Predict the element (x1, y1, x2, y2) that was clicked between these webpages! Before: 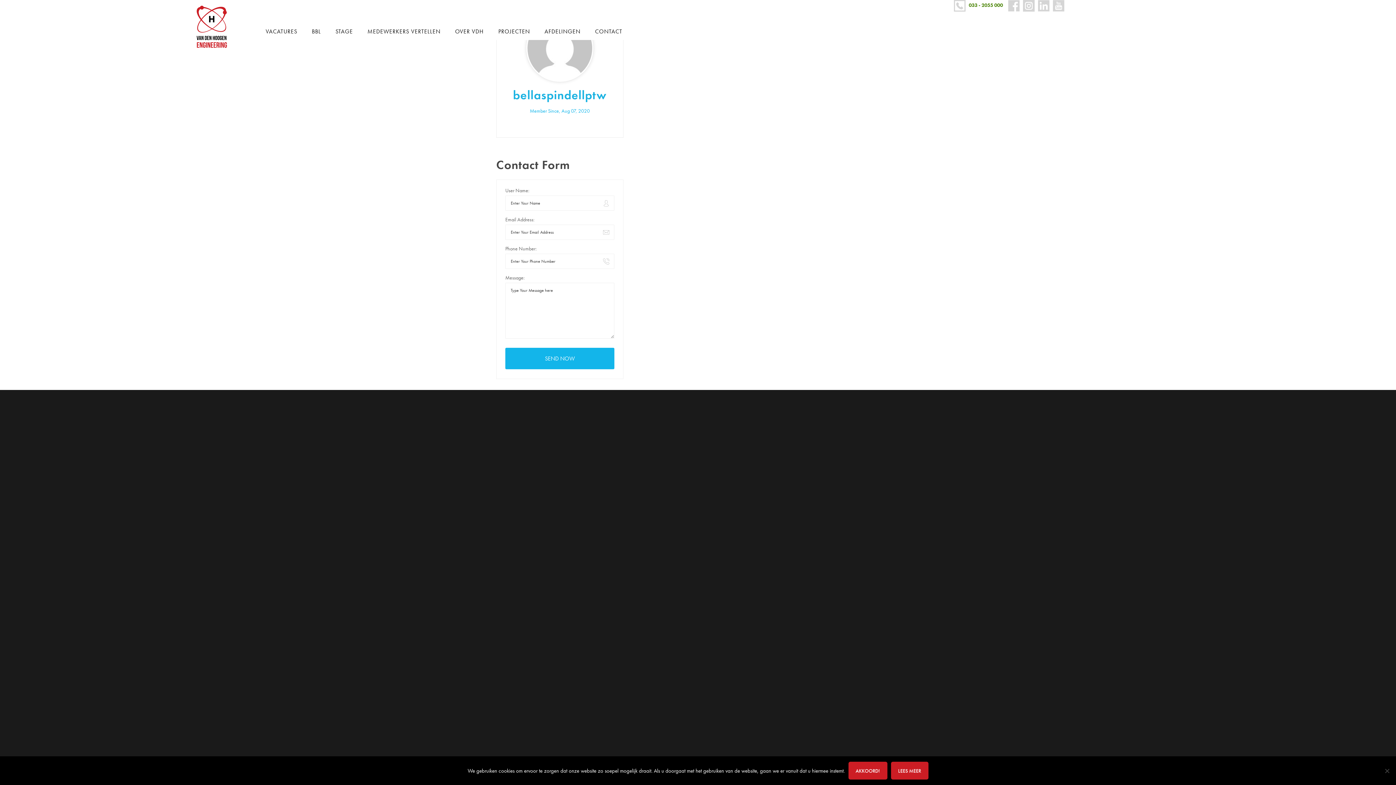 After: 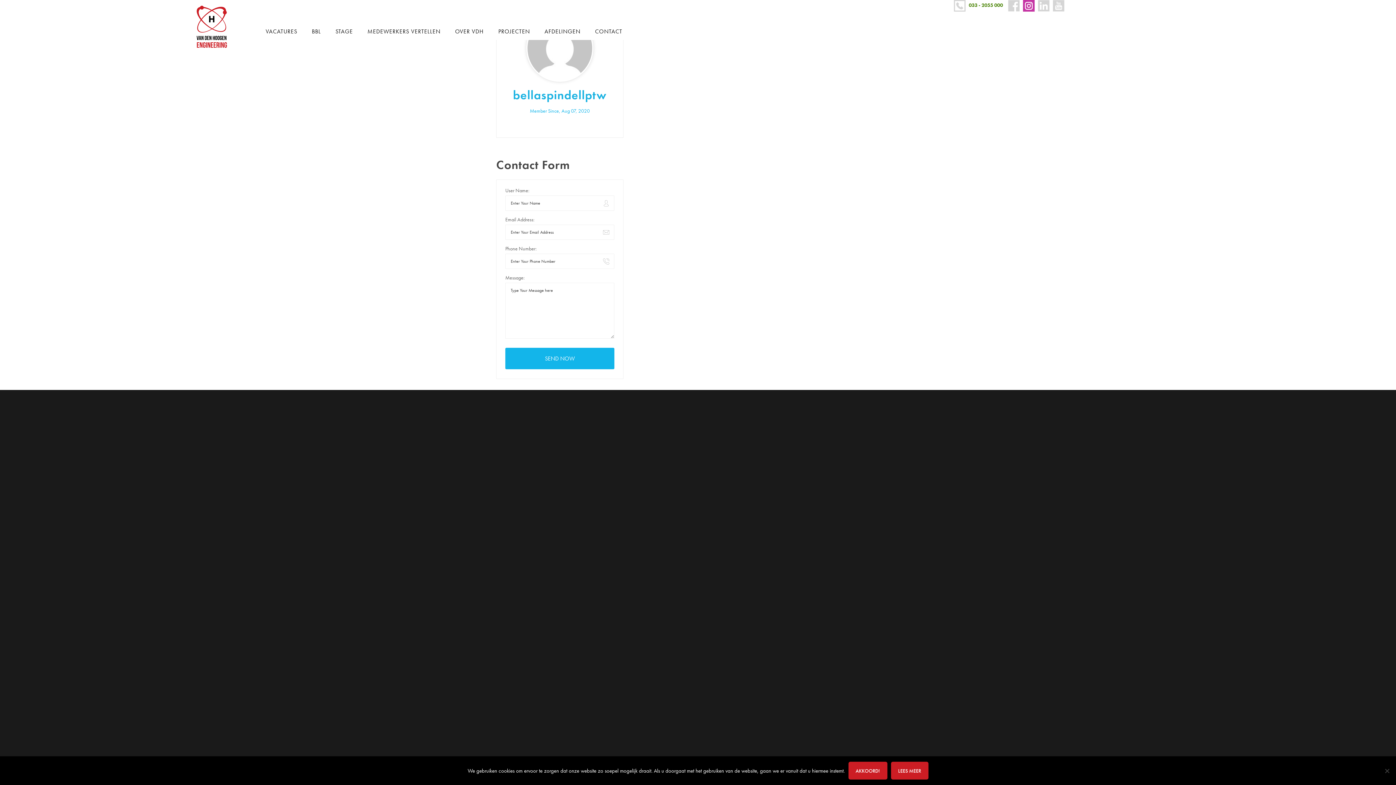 Action: bbox: (1023, 0, 1036, 11)